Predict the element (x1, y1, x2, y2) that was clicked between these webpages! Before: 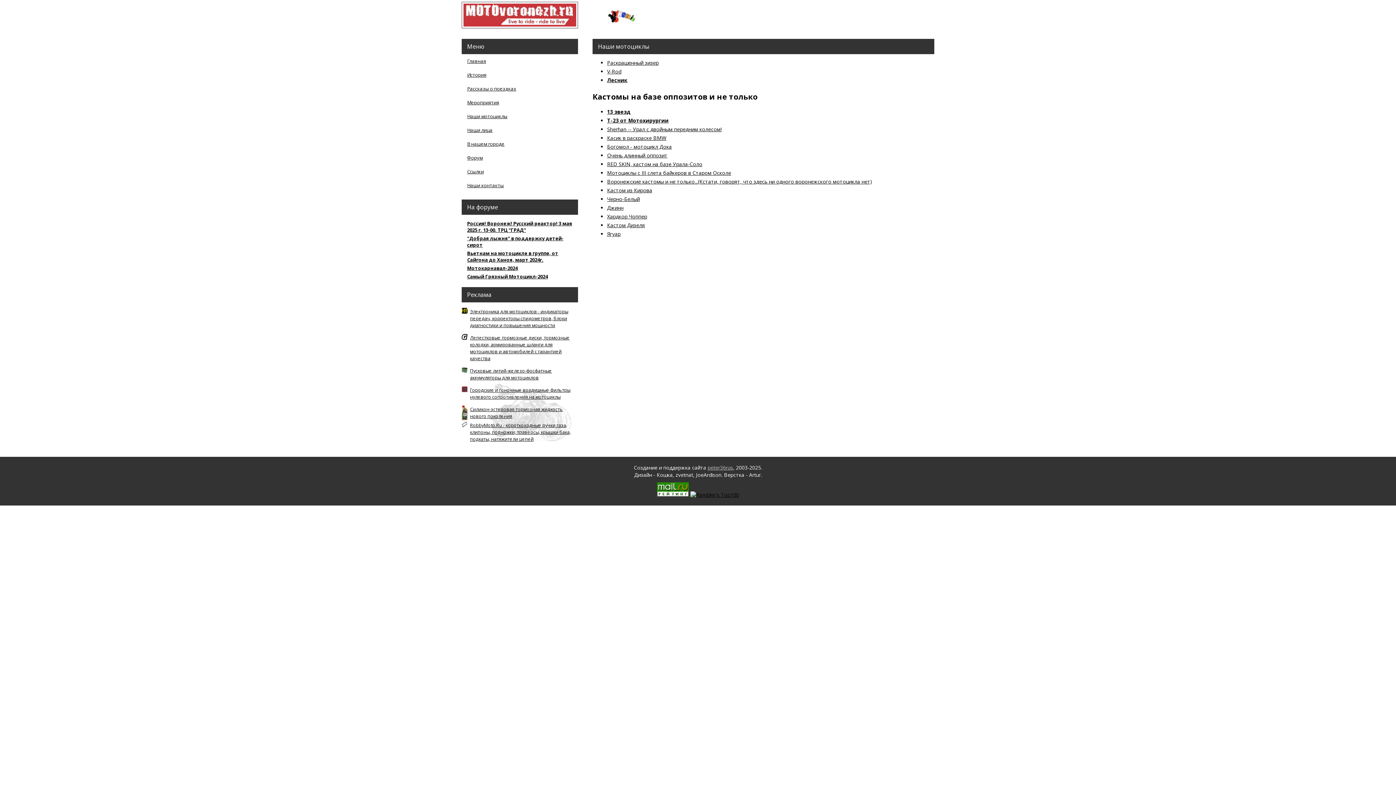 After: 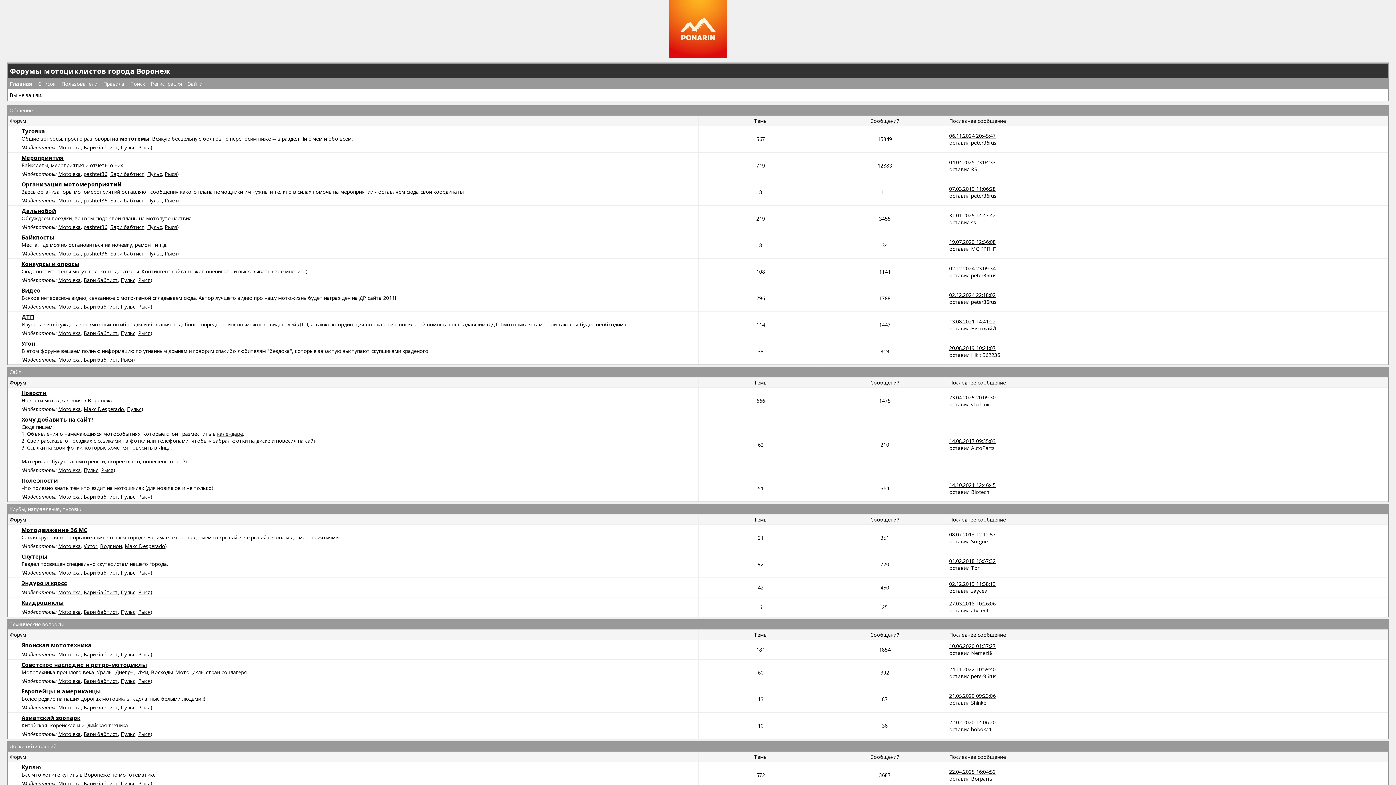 Action: label: Форум bbox: (461, 150, 578, 164)